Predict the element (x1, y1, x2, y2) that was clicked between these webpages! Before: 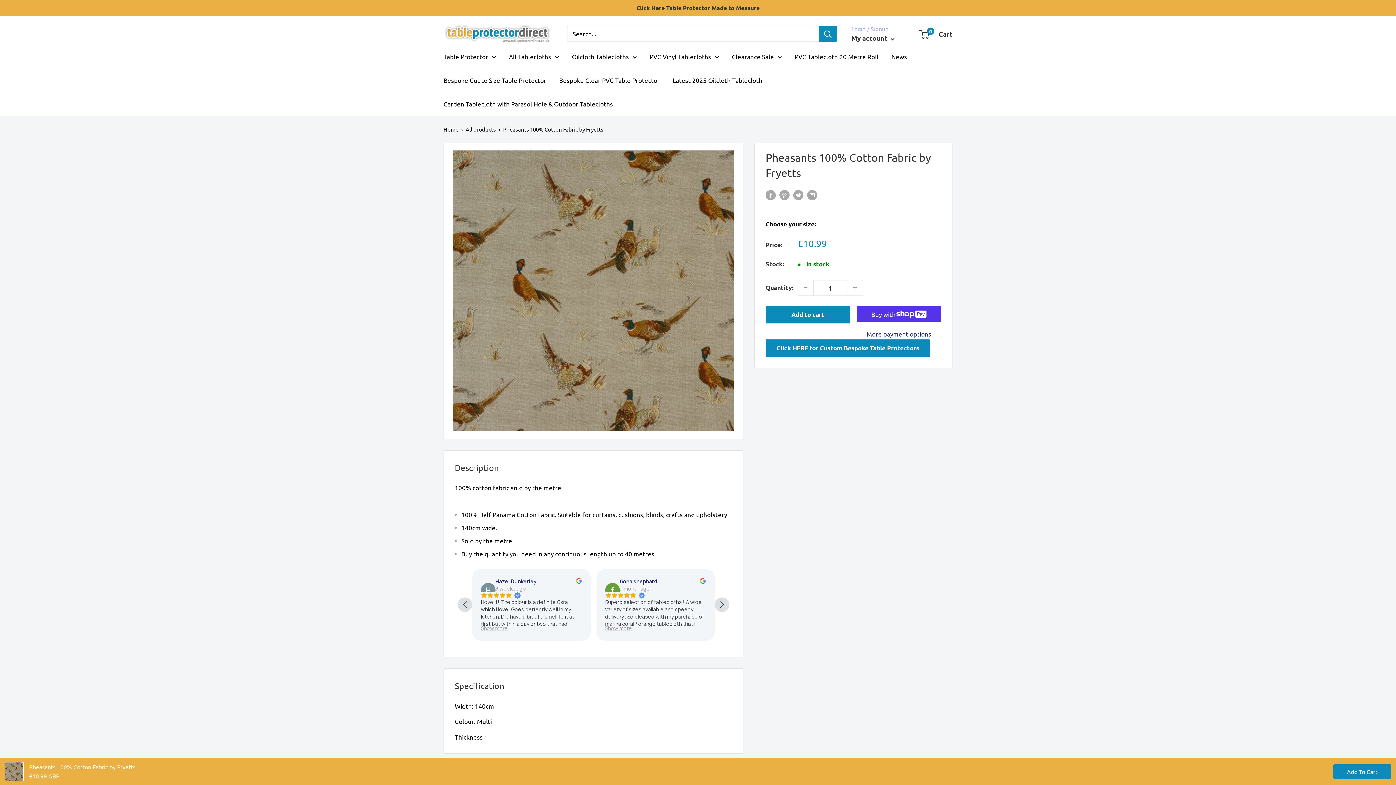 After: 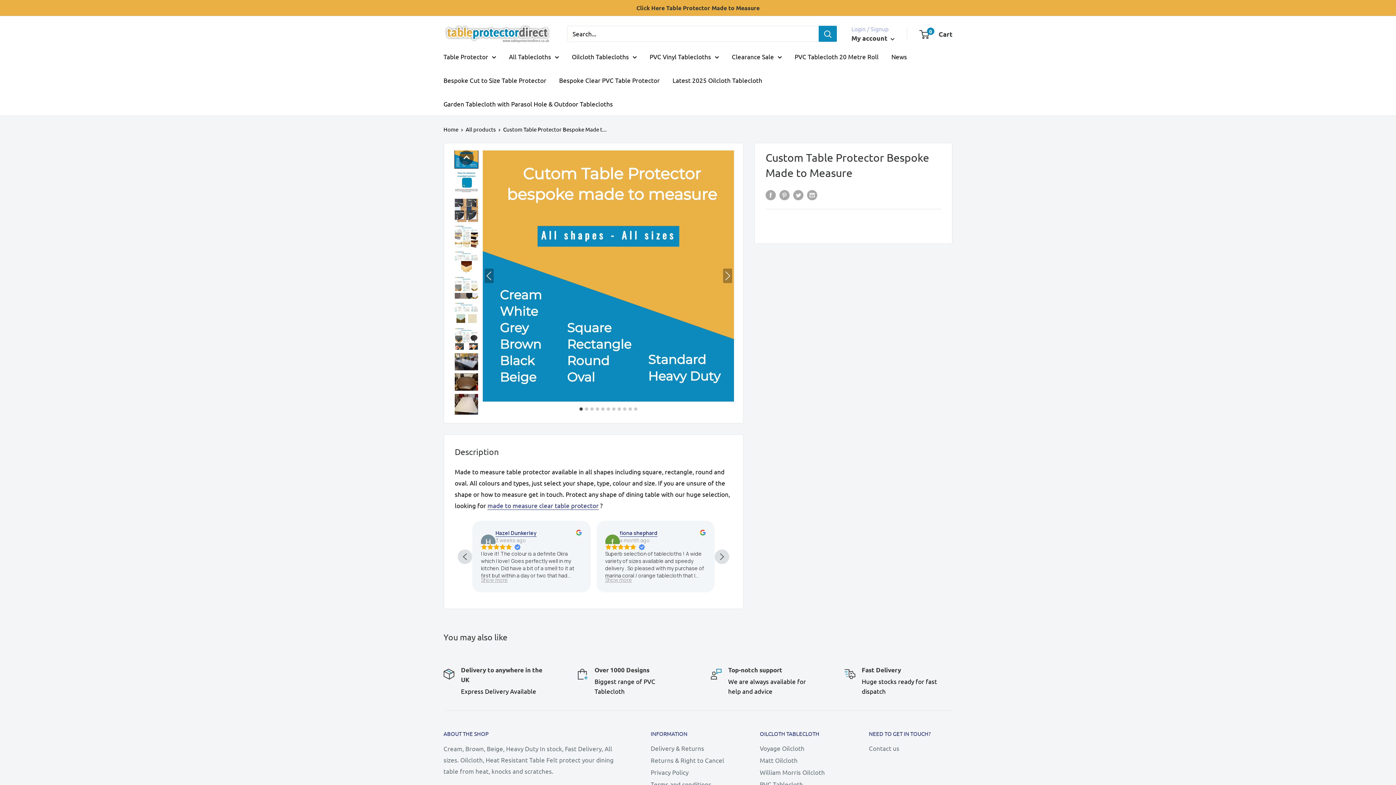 Action: label: Click HERE for Custom Bespoke Table Protectors bbox: (765, 339, 930, 357)